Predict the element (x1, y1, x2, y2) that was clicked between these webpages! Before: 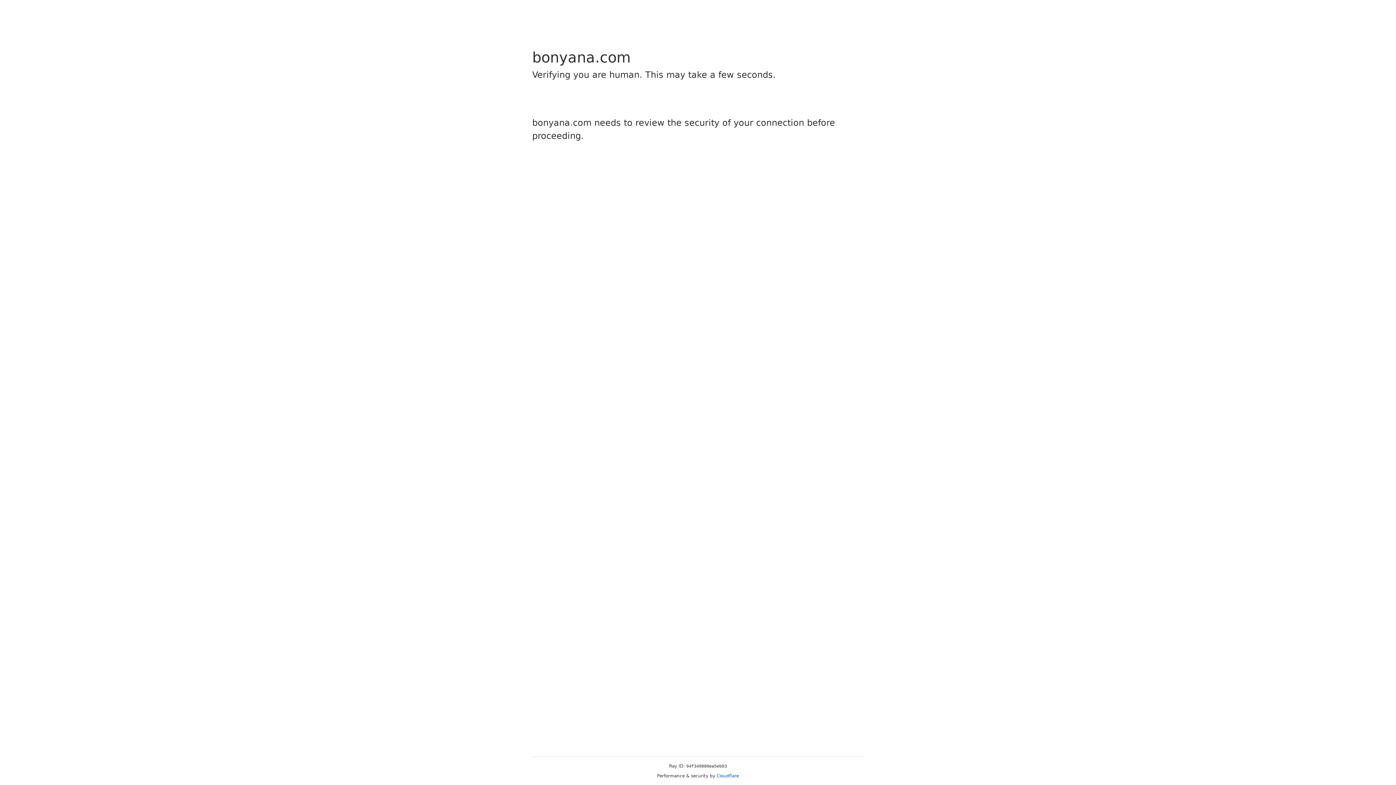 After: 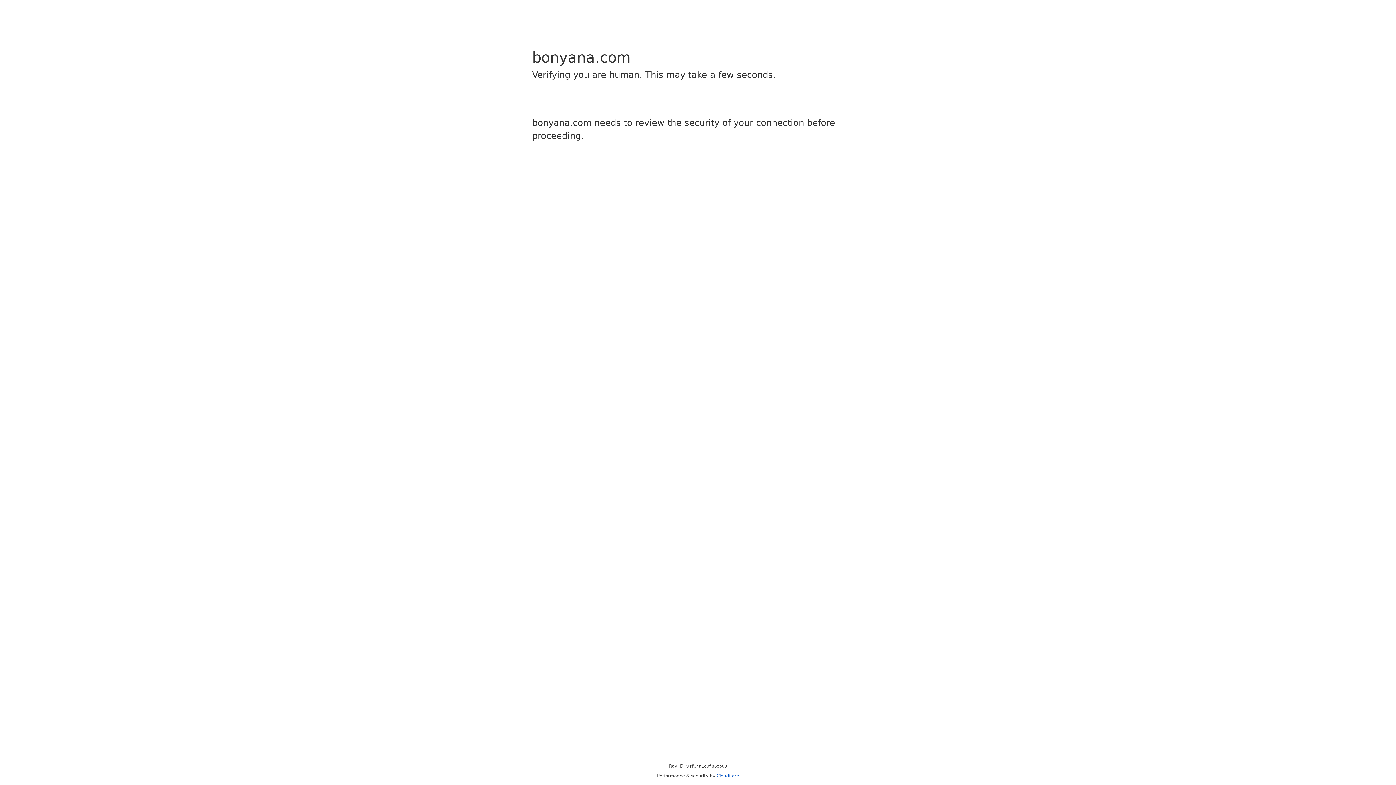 Action: bbox: (716, 773, 739, 778) label: Cloudflare